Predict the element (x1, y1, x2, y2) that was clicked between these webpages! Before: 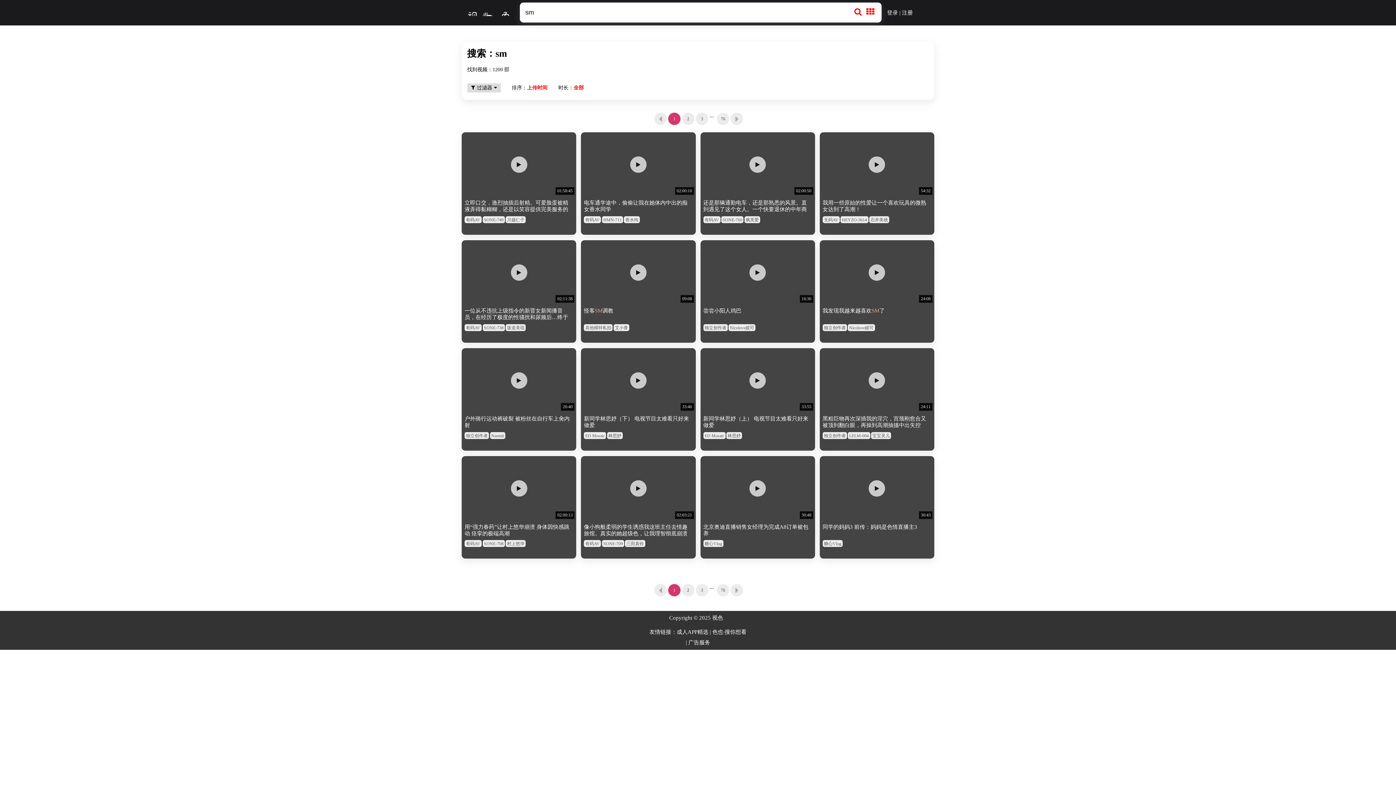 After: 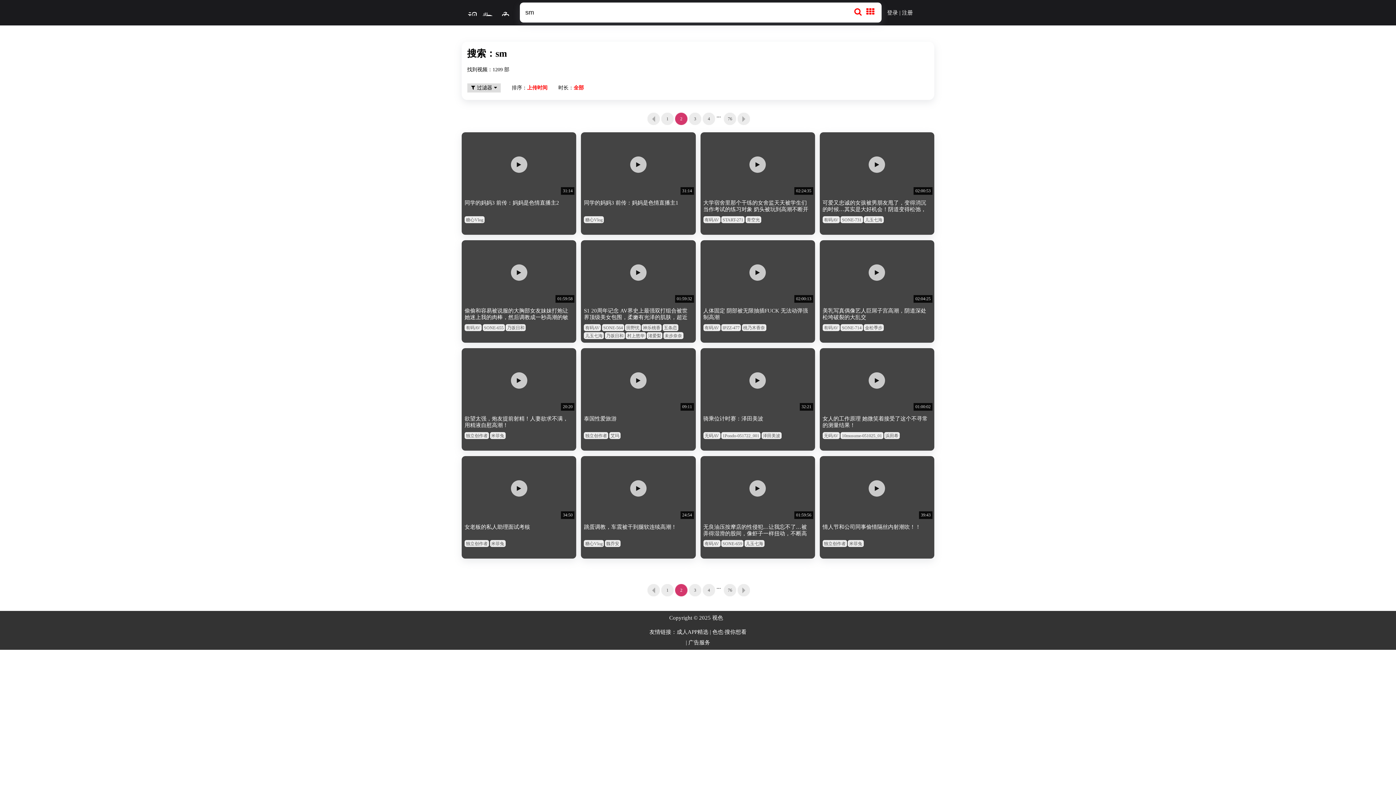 Action: label: 2 bbox: (682, 112, 694, 125)